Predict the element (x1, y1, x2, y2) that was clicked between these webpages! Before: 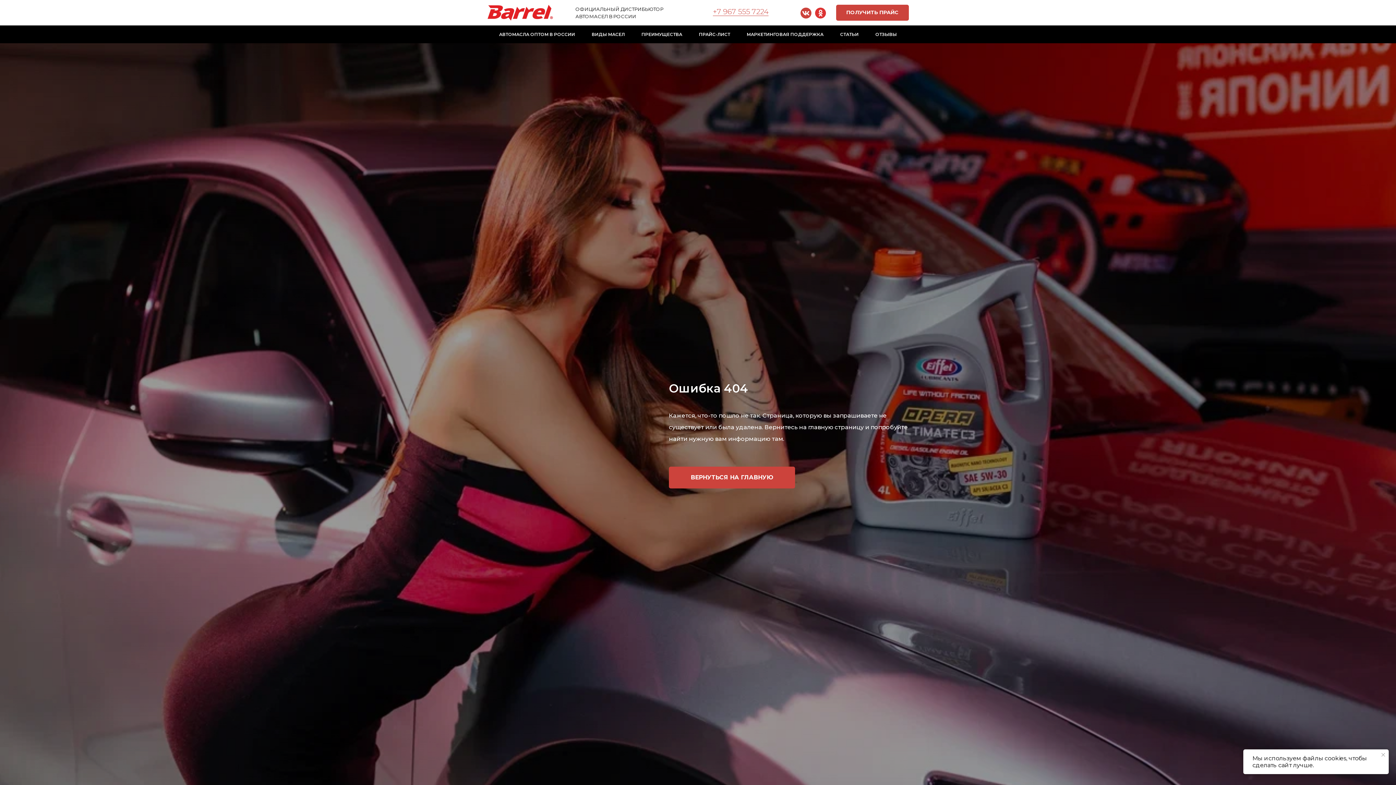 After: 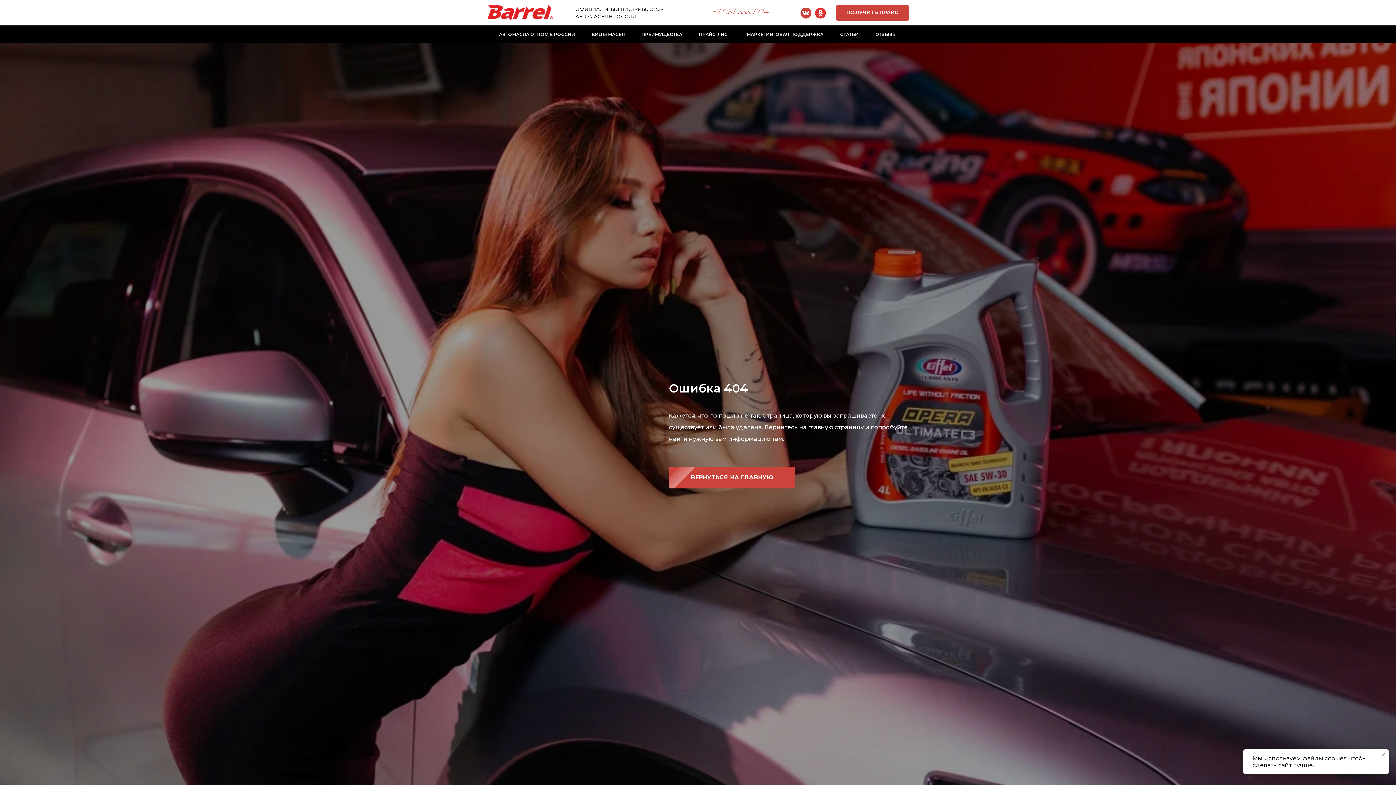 Action: bbox: (800, 7, 811, 18)